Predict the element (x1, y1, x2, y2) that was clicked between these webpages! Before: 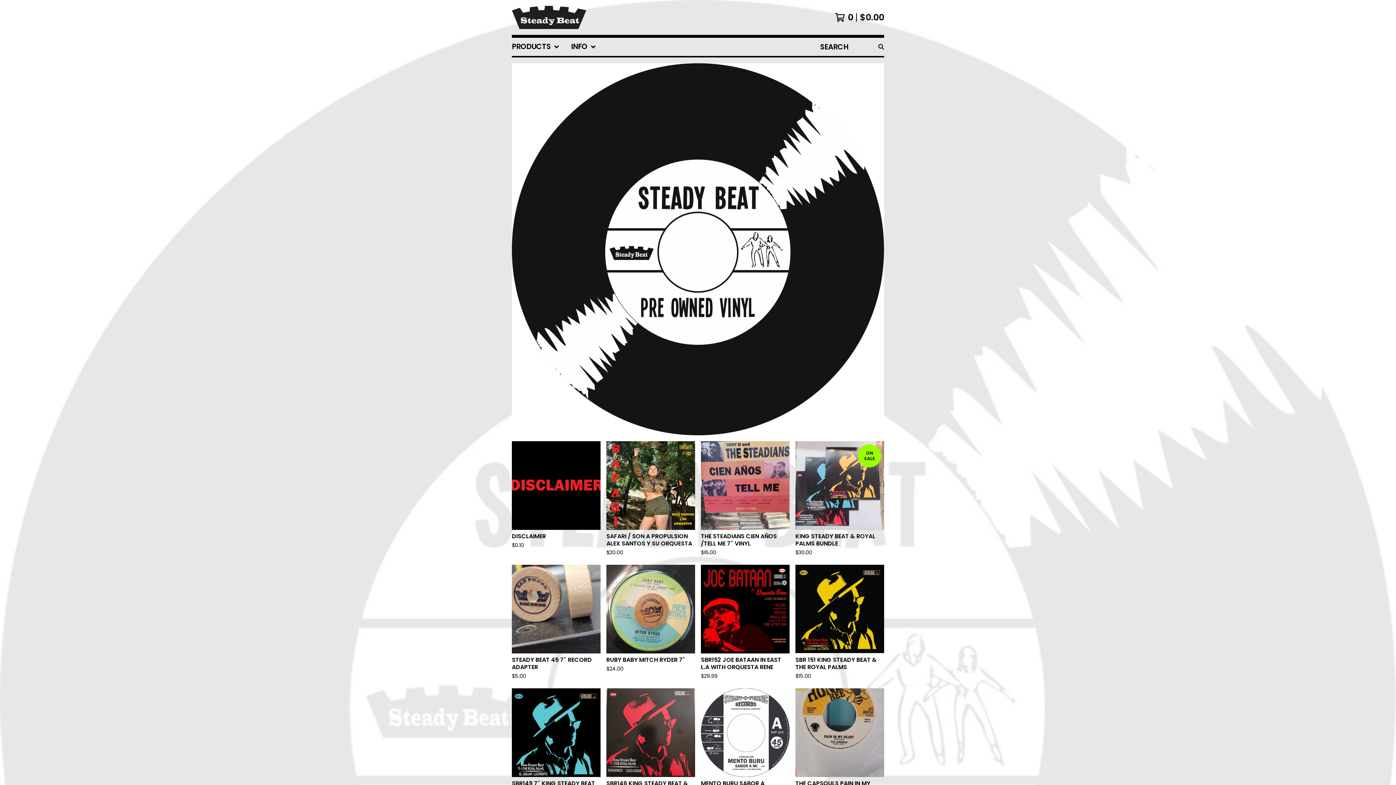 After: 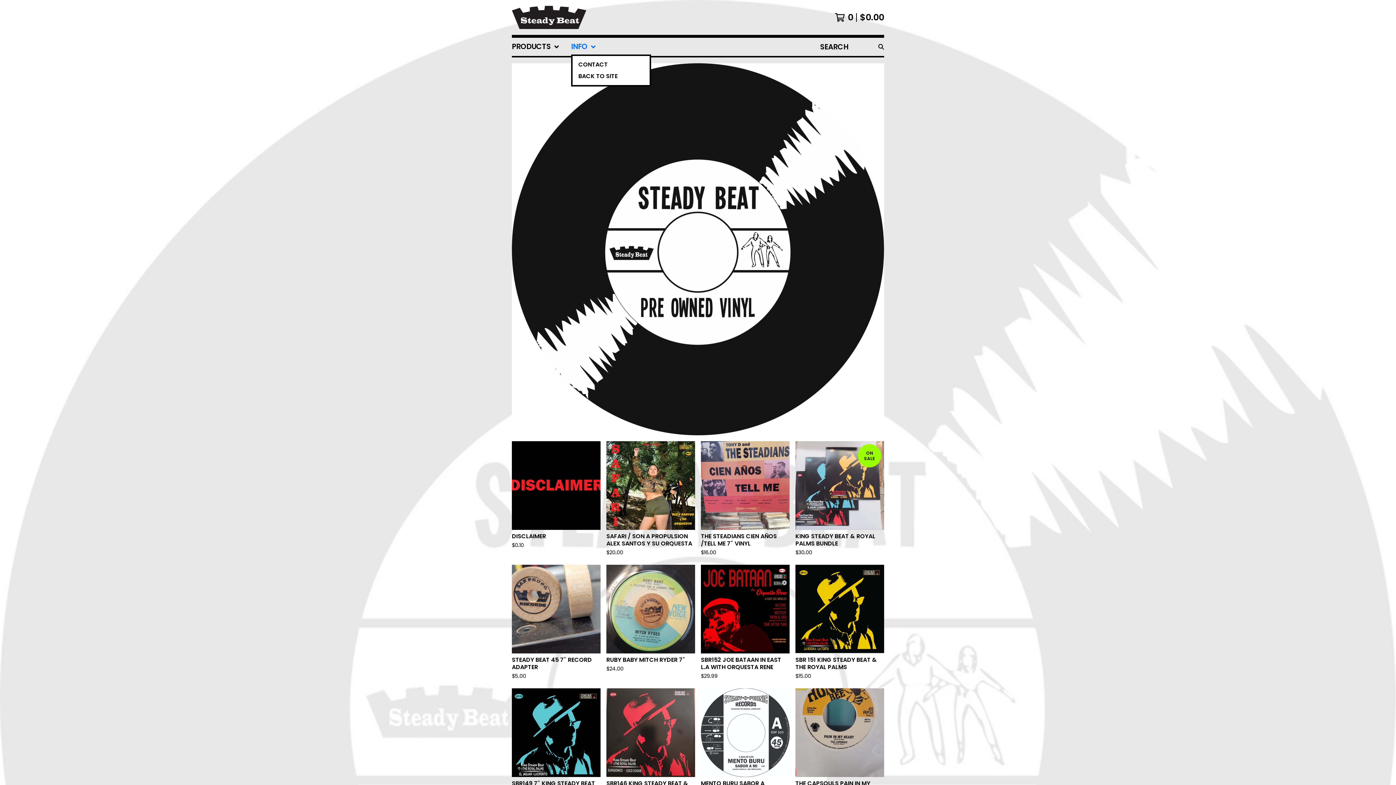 Action: label: INFO bbox: (571, 37, 596, 56)